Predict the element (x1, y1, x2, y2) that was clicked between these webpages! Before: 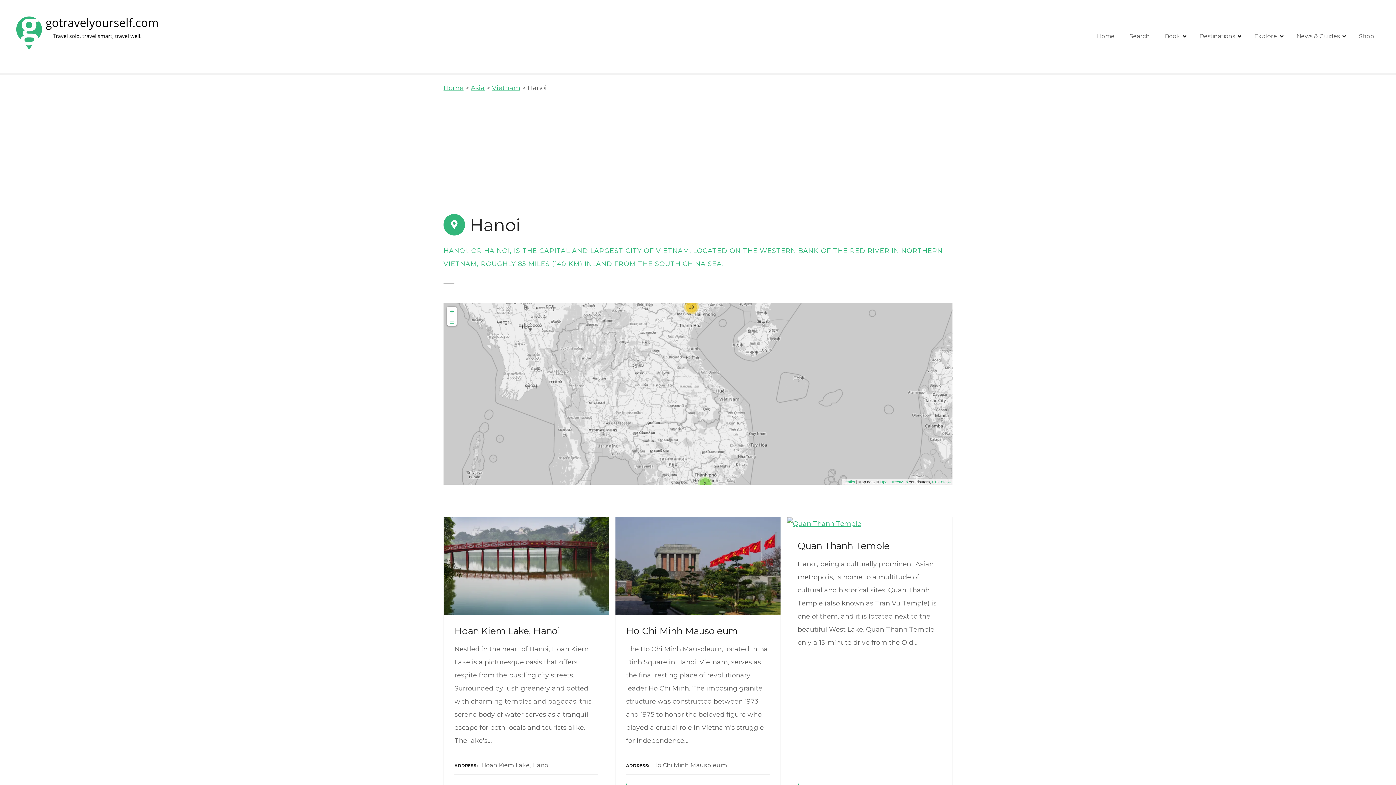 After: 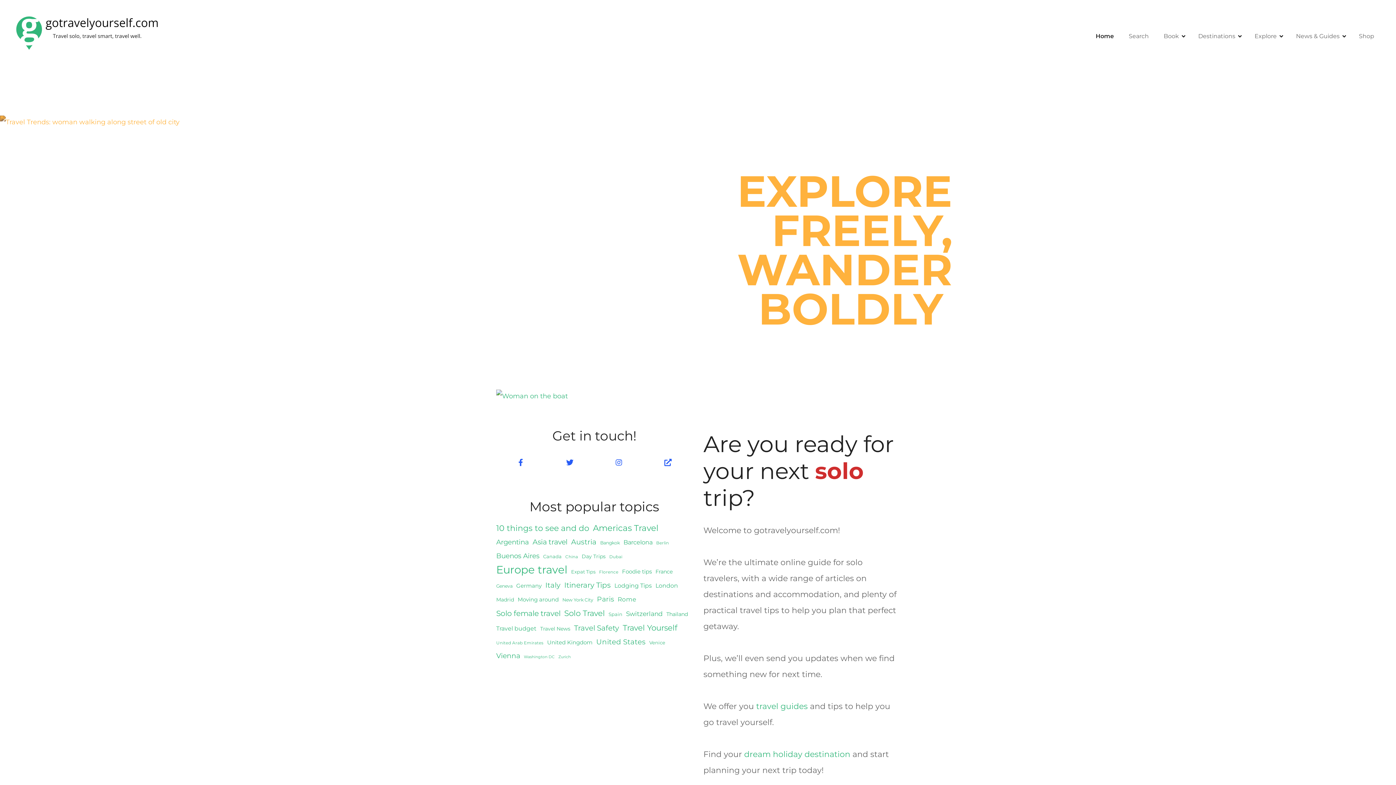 Action: bbox: (1089, 27, 1122, 44) label: Home